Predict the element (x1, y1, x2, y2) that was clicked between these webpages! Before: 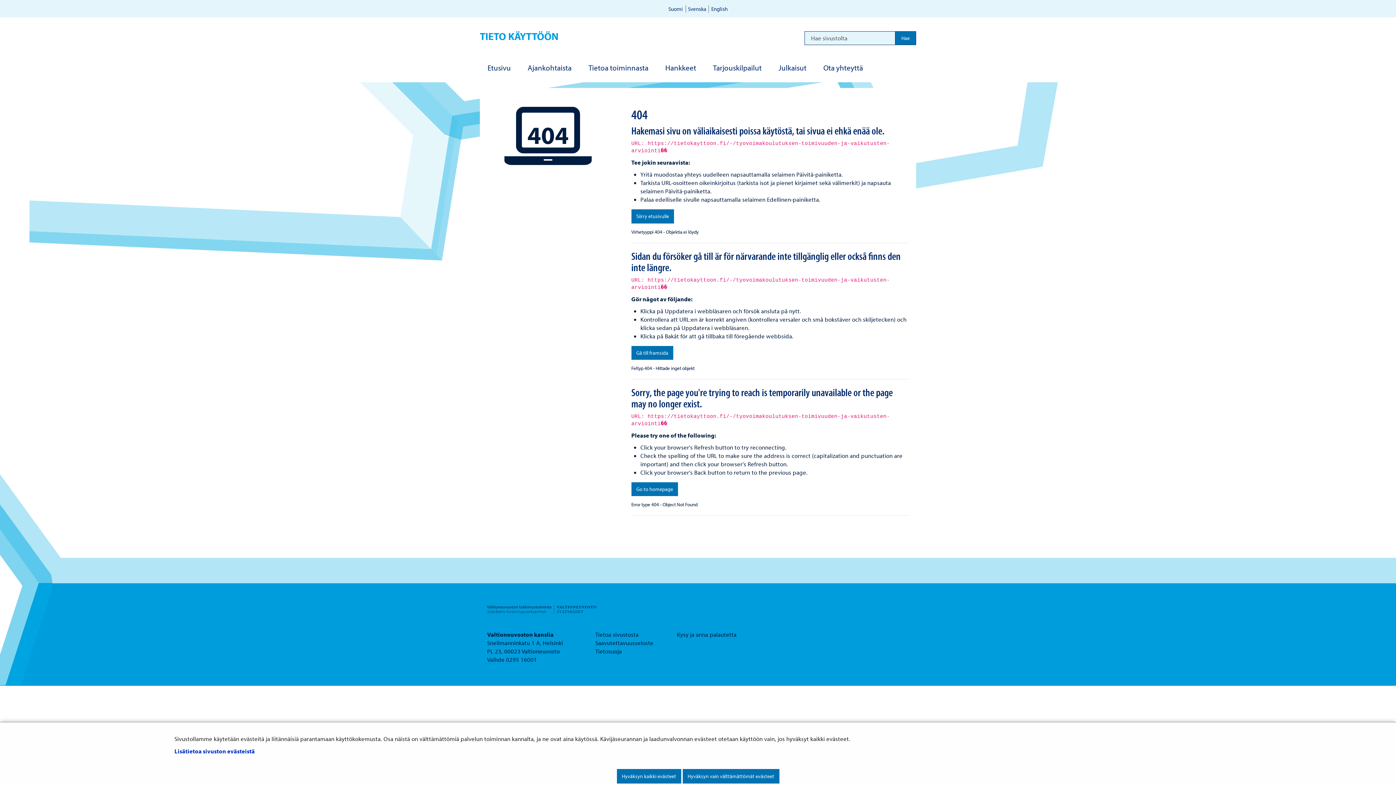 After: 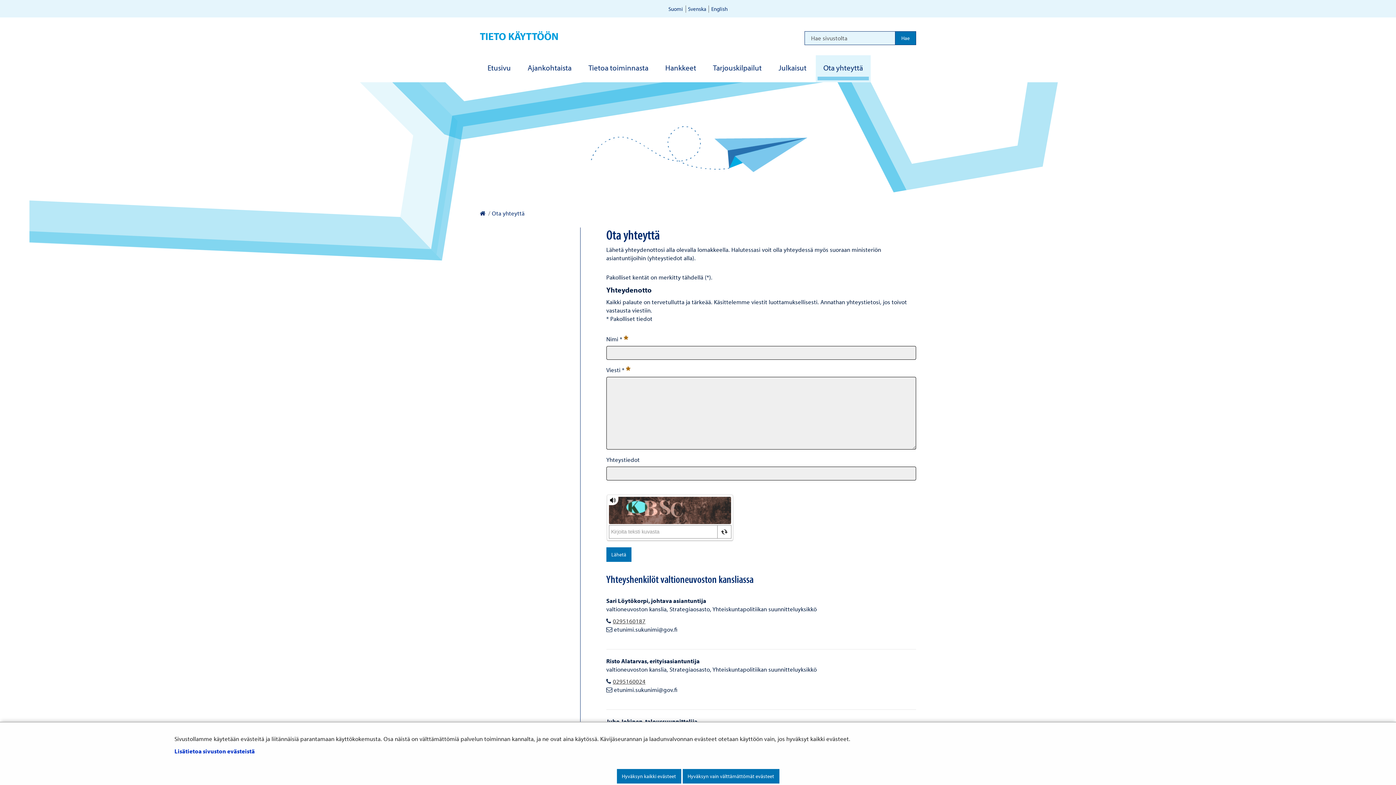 Action: label: Ota yhteyttä bbox: (815, 55, 870, 82)